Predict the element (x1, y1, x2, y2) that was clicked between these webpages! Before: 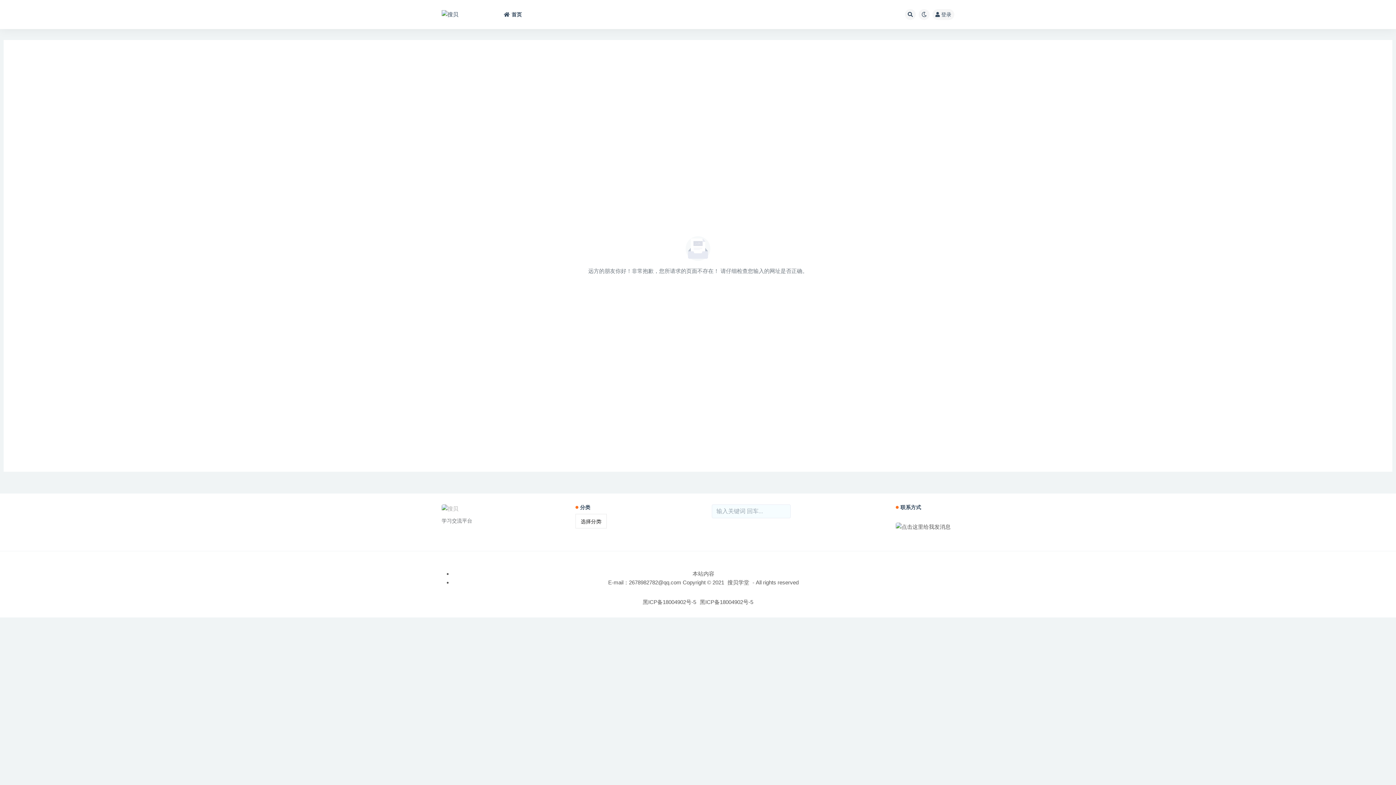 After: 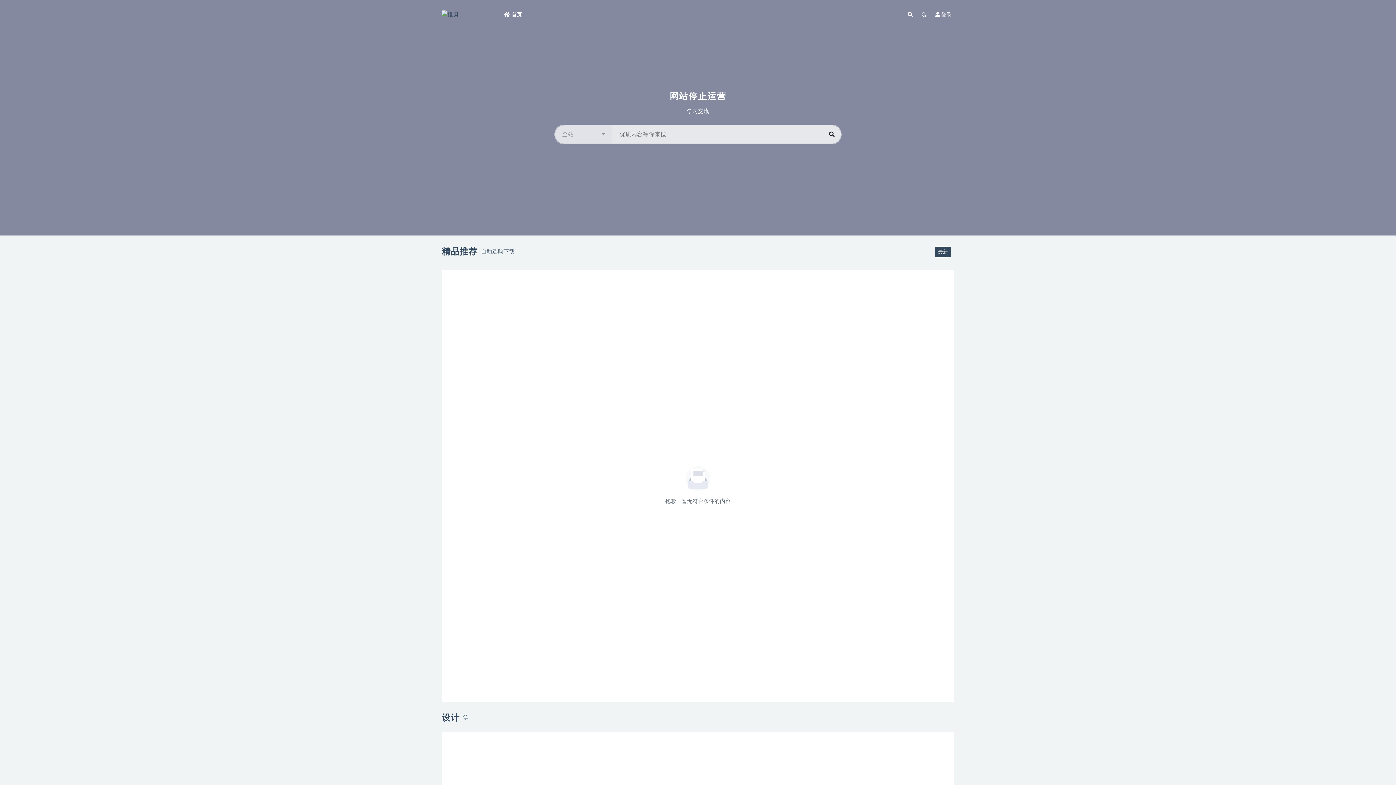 Action: bbox: (504, 0, 522, 29) label: 首页